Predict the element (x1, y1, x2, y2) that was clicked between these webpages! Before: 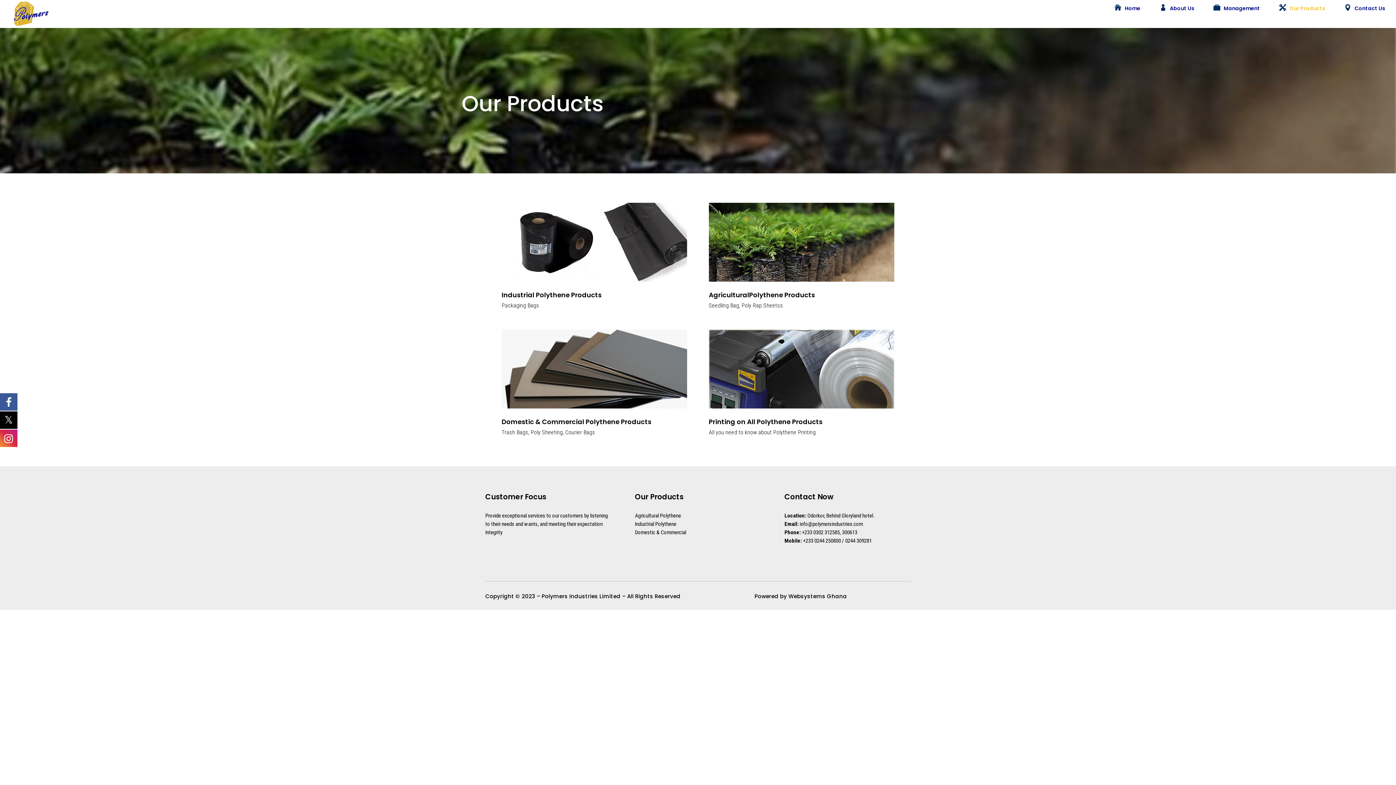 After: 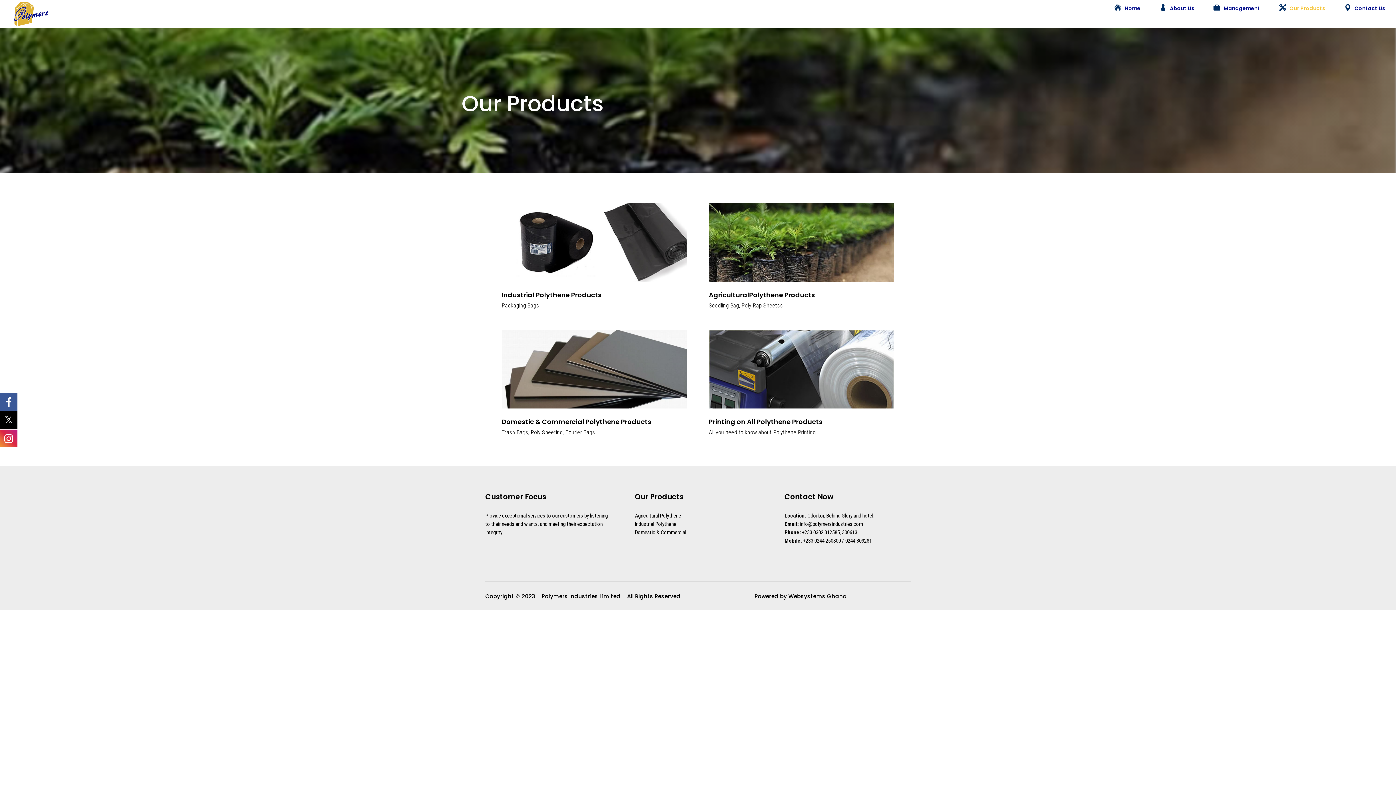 Action: bbox: (0, 429, 17, 447)